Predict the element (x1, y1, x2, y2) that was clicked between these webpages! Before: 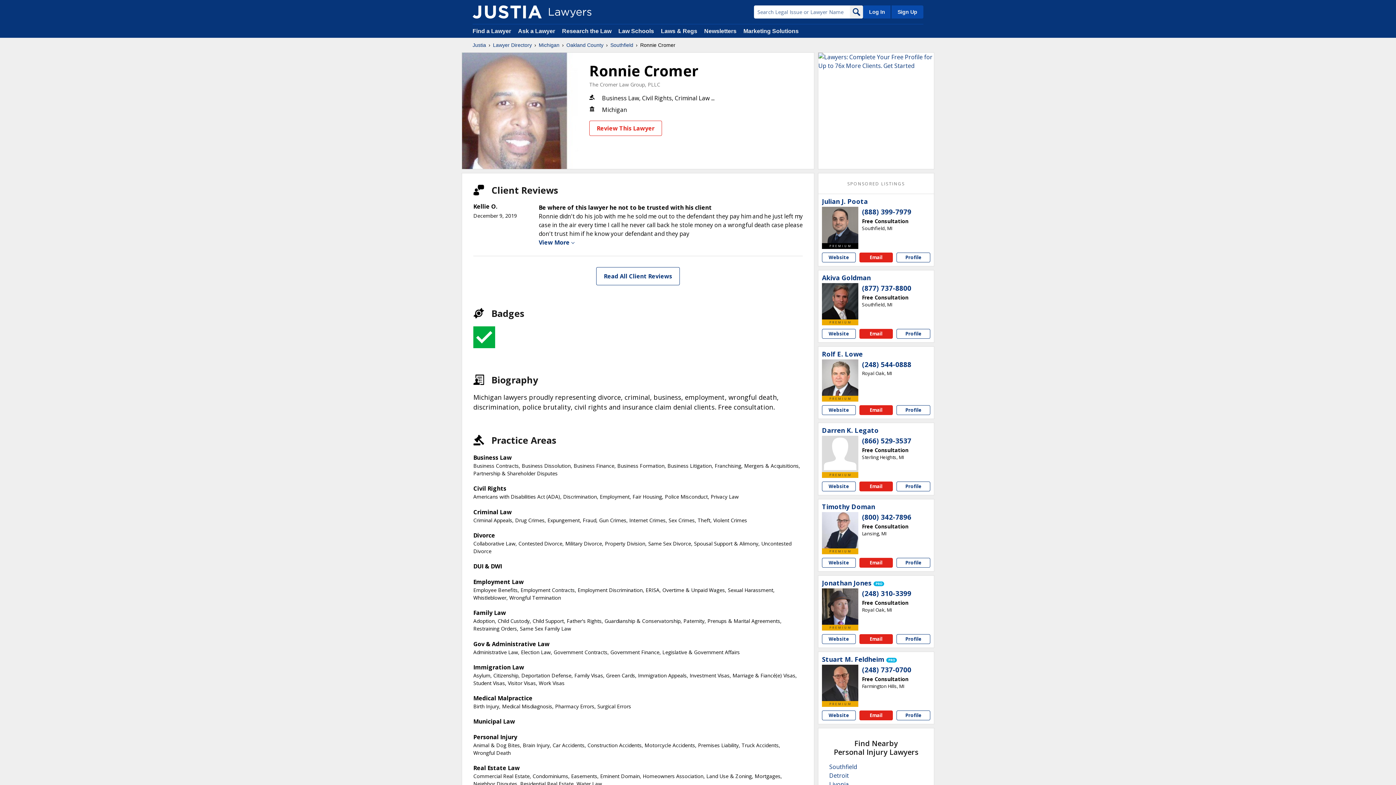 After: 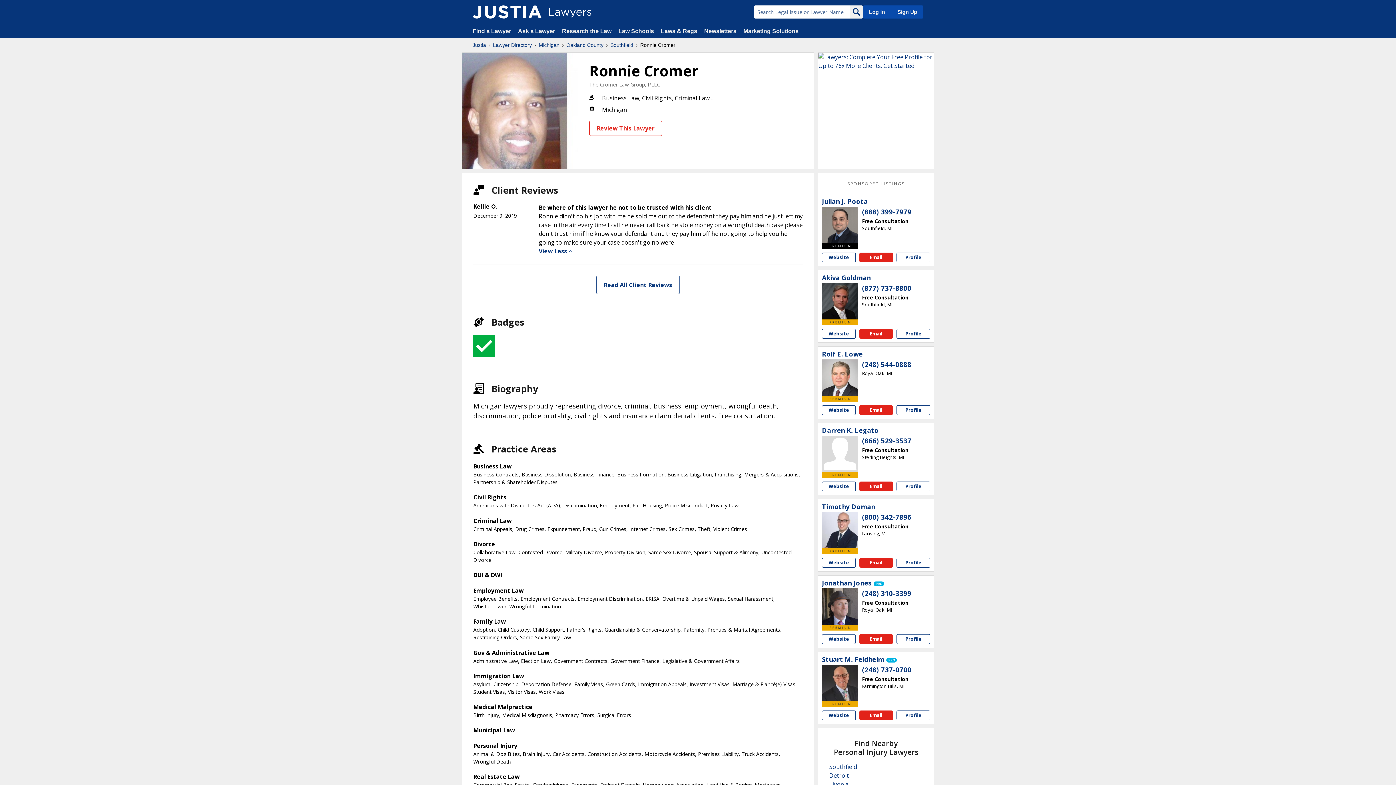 Action: label: View More  bbox: (538, 238, 574, 246)